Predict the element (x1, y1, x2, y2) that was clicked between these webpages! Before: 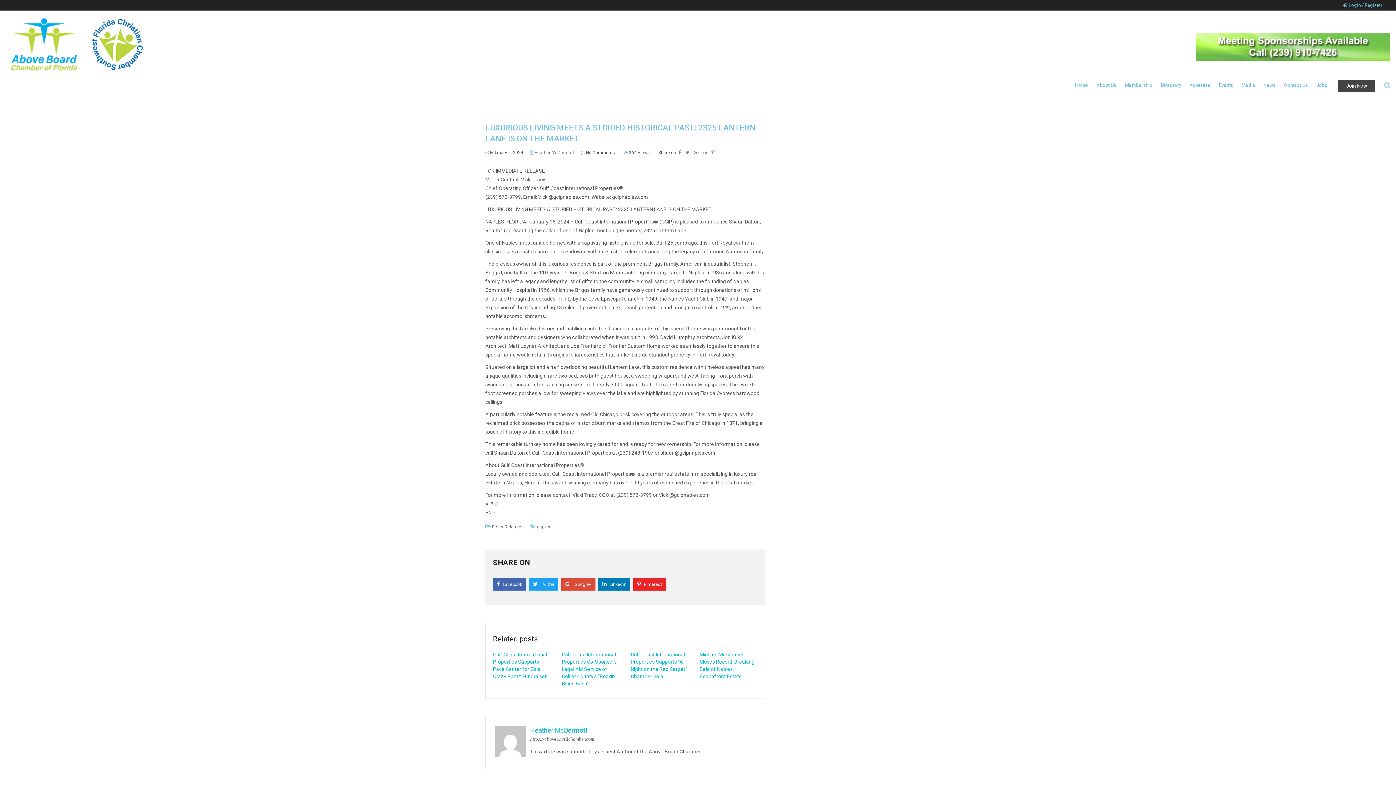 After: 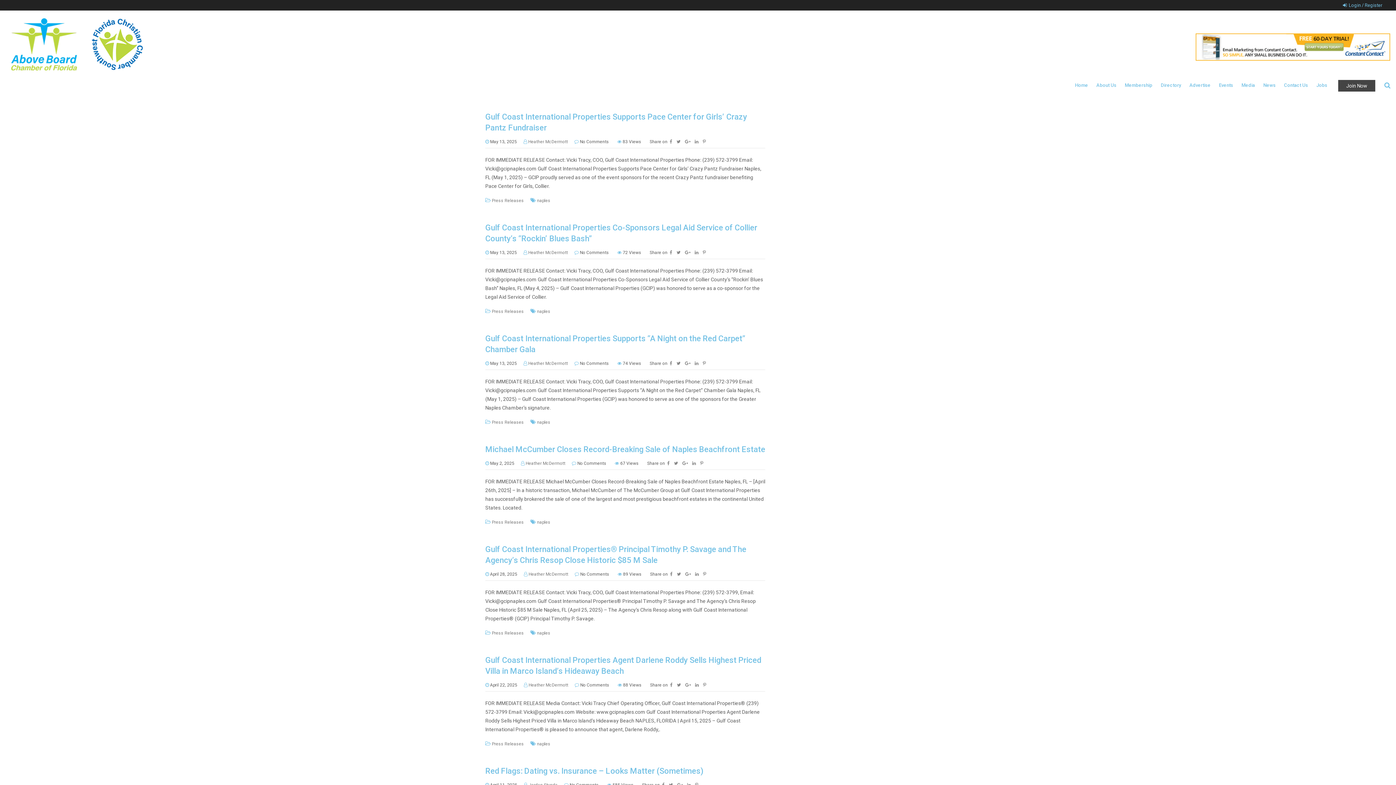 Action: label: naples bbox: (537, 524, 550, 529)